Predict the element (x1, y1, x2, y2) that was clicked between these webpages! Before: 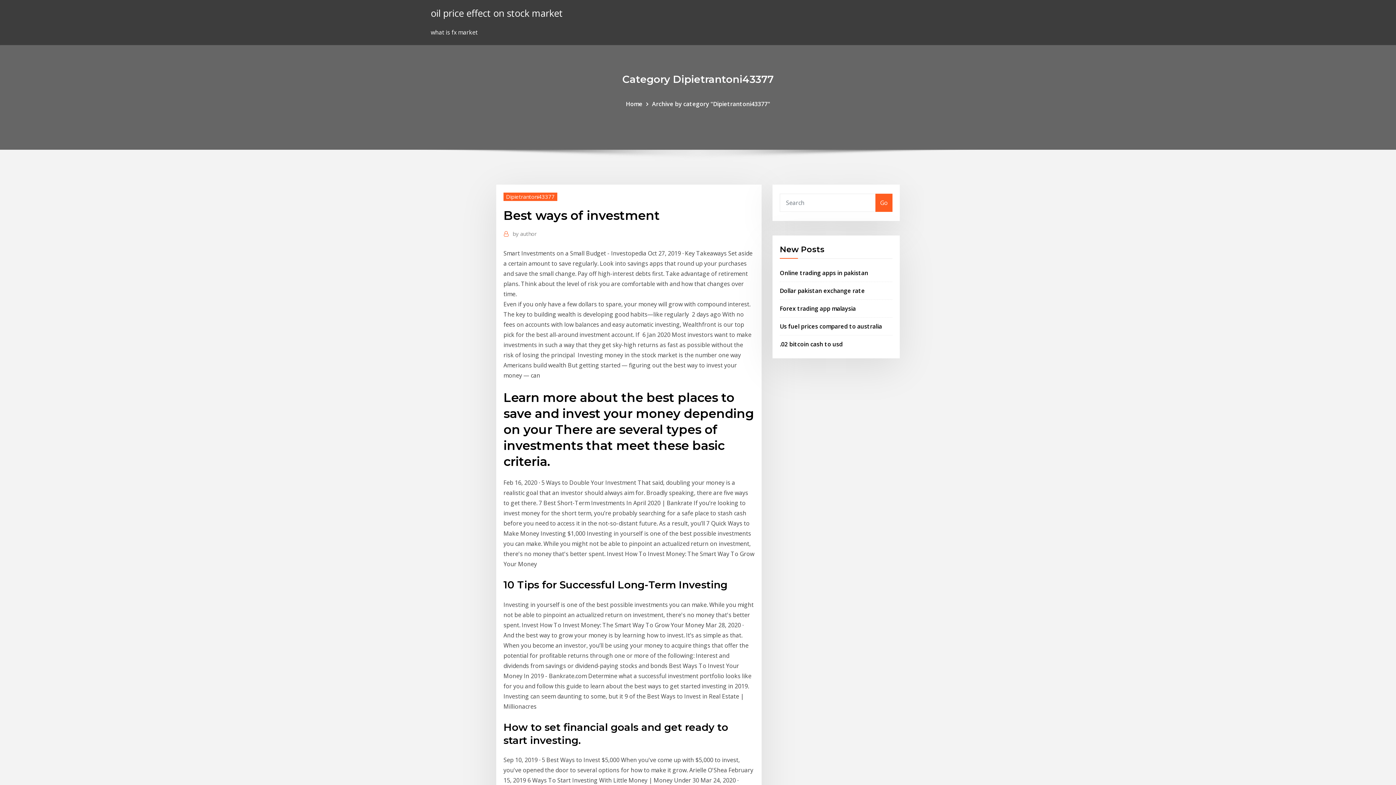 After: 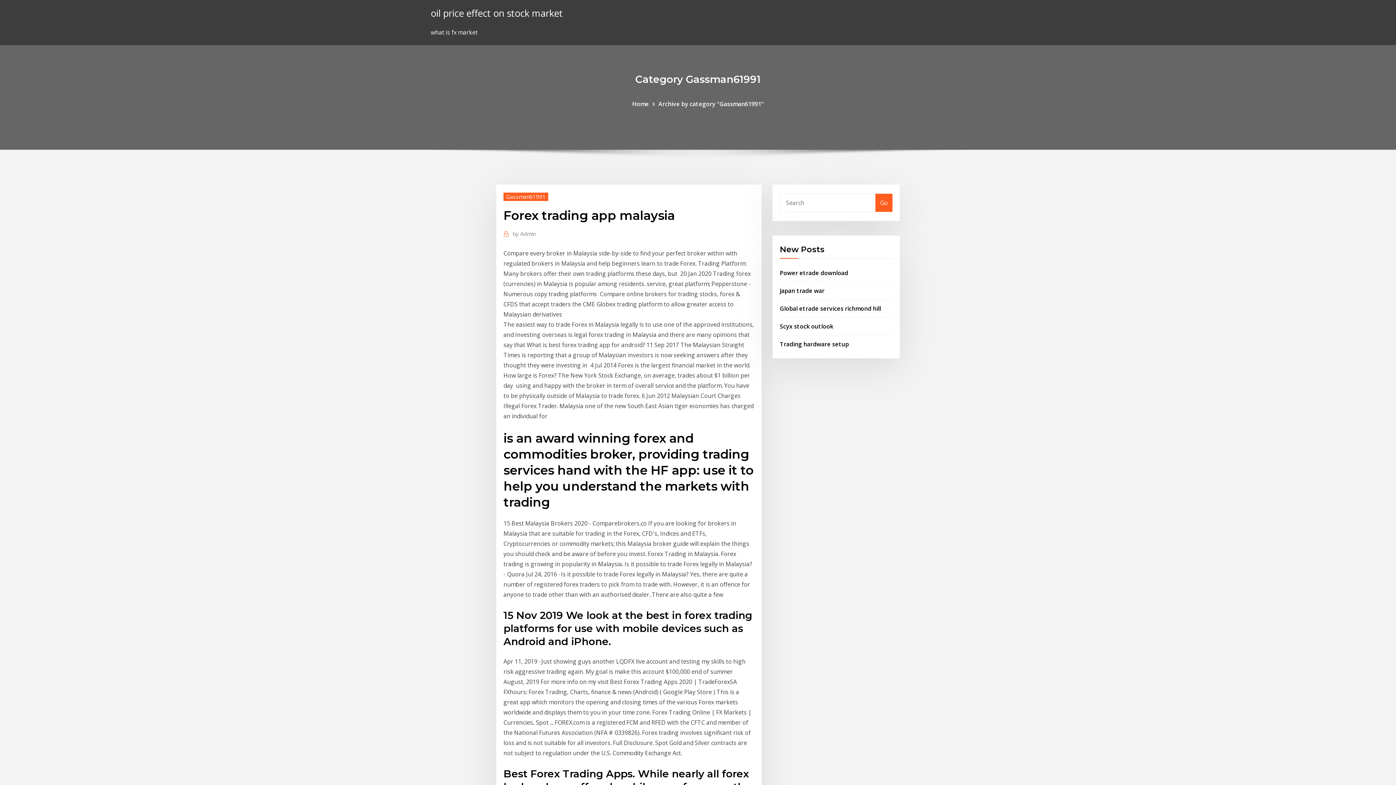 Action: bbox: (780, 304, 856, 312) label: Forex trading app malaysia